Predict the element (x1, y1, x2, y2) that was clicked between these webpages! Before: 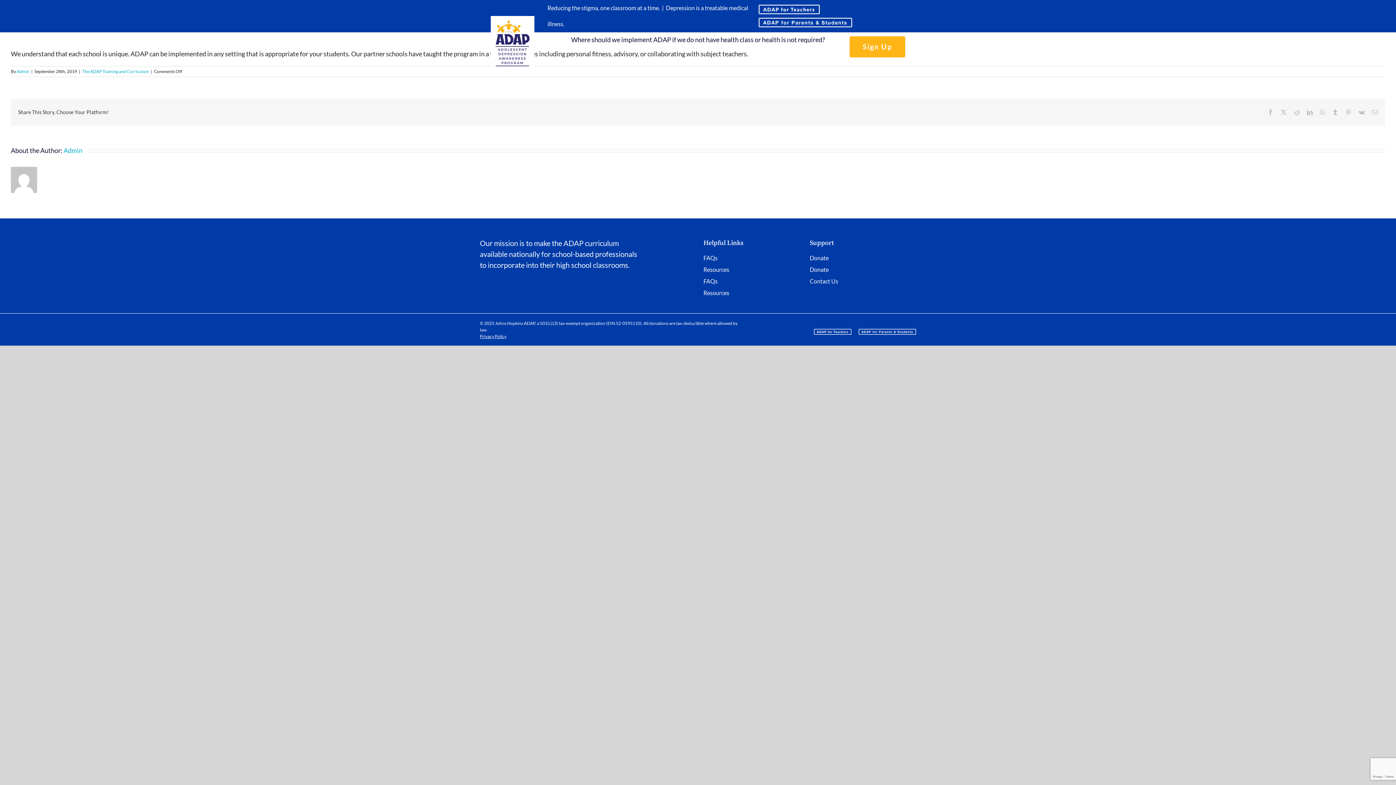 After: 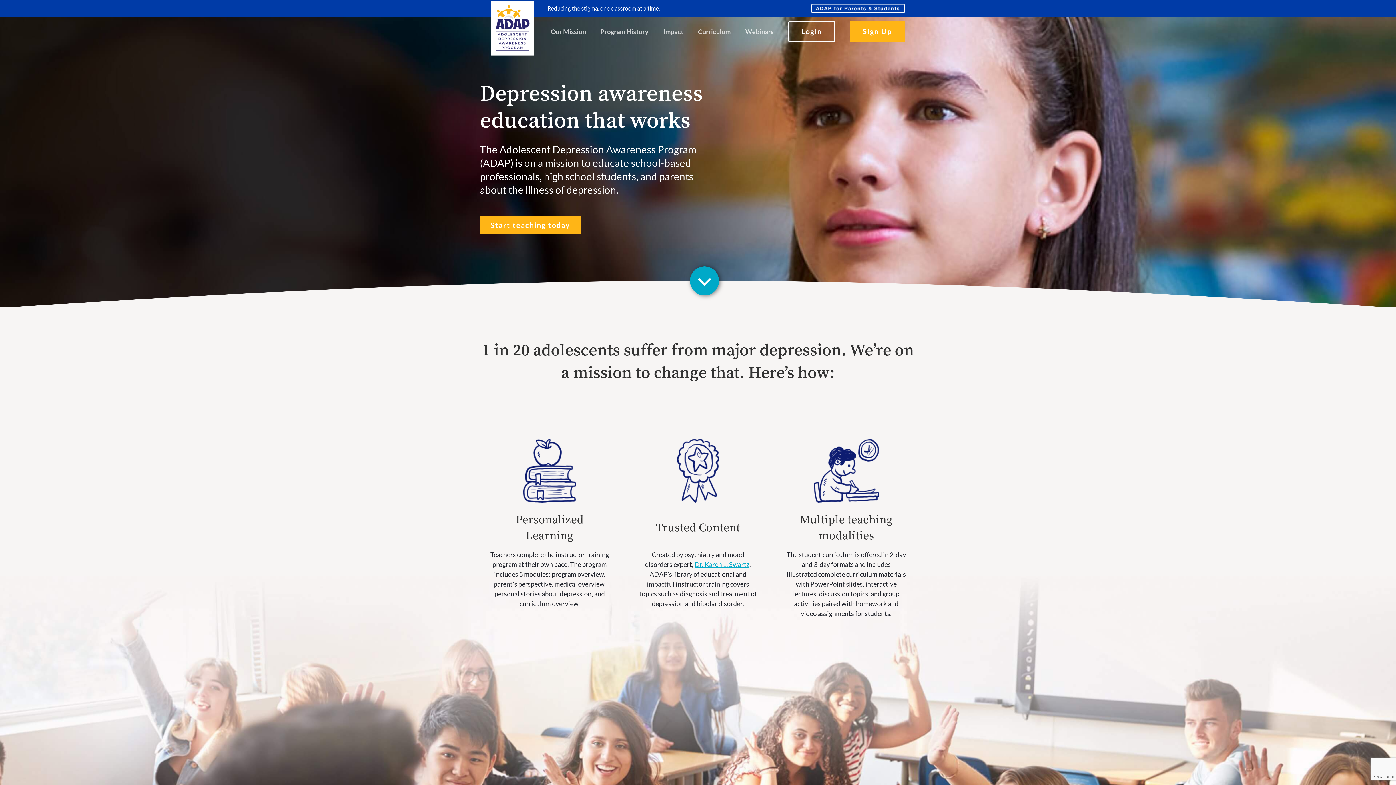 Action: bbox: (759, 4, 819, 14) label: ADAP for Teachers